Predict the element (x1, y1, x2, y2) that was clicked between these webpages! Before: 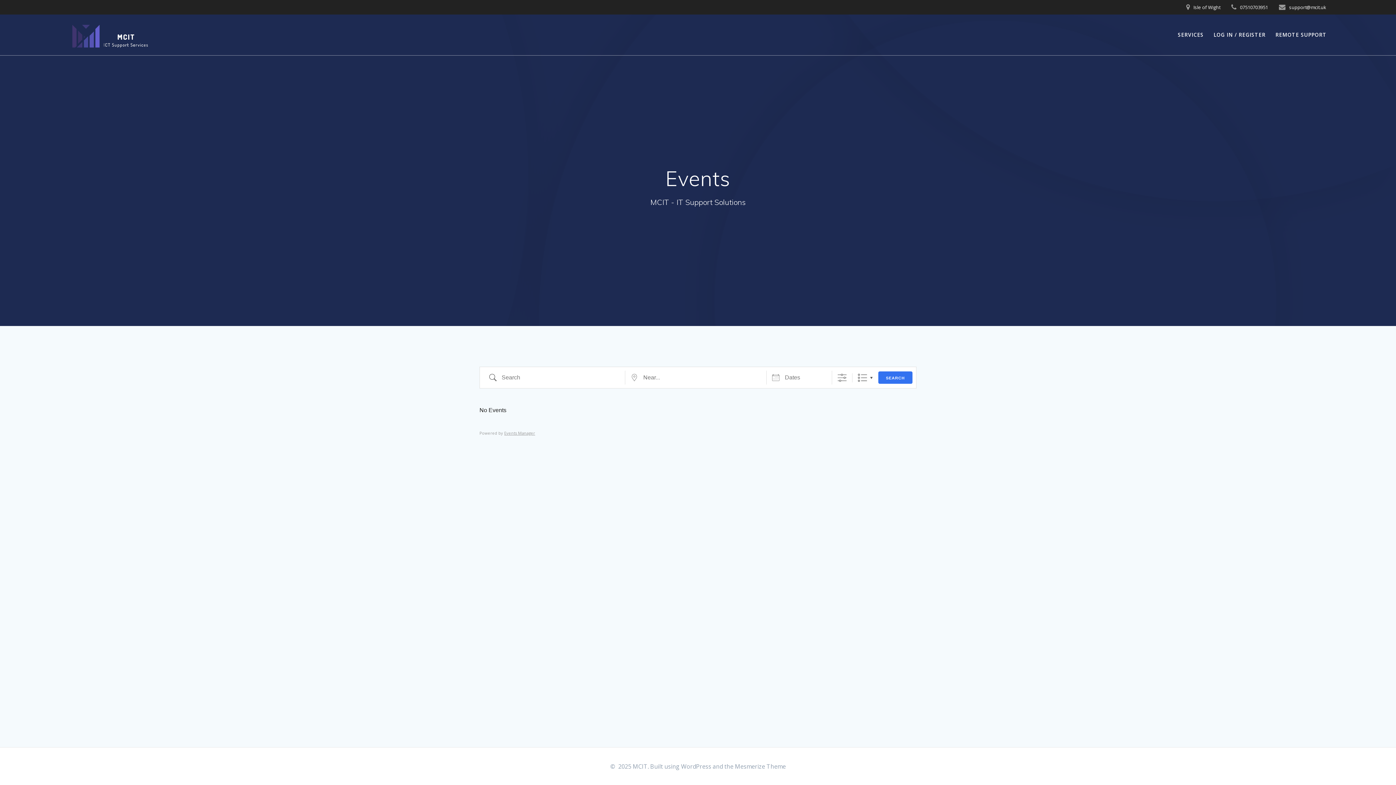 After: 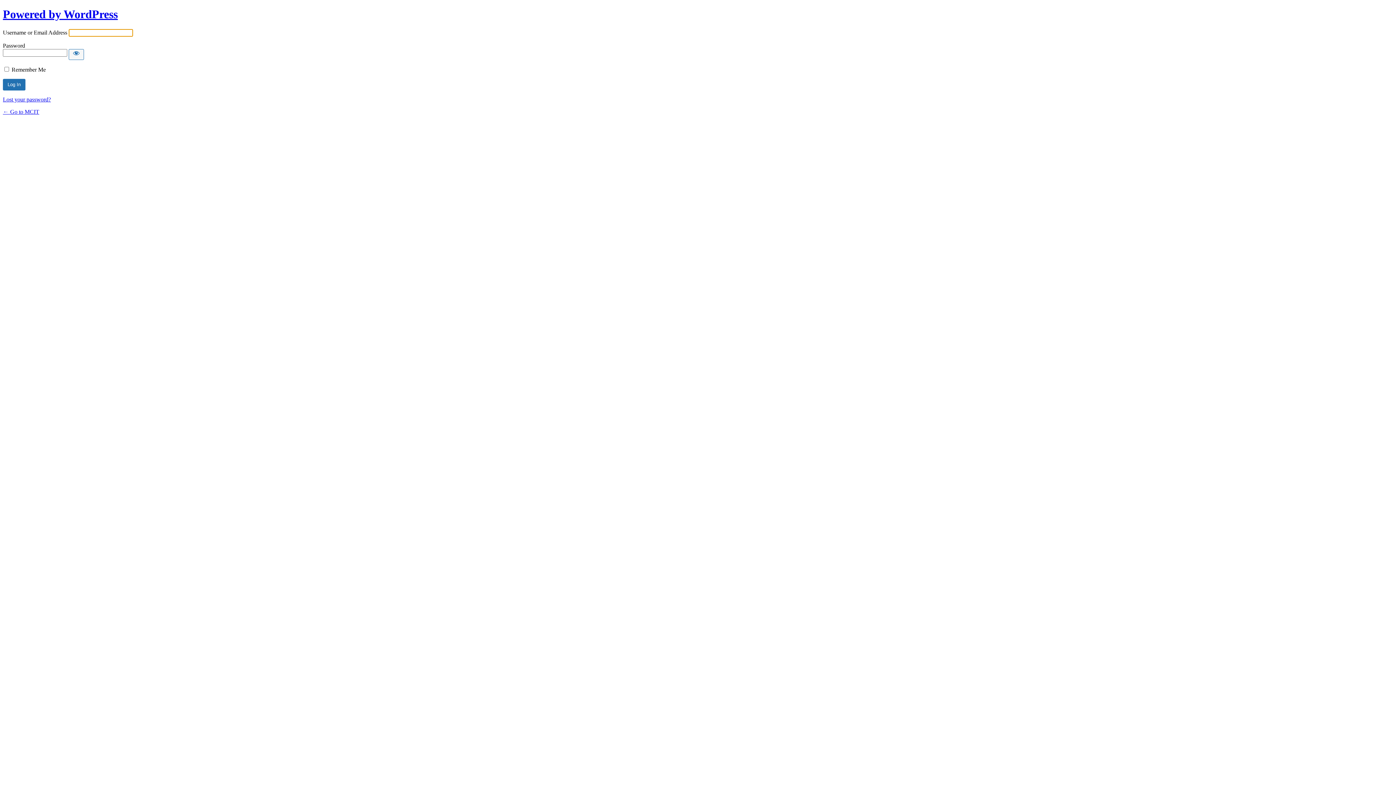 Action: bbox: (1213, 30, 1265, 38) label: LOG IN / REGISTER